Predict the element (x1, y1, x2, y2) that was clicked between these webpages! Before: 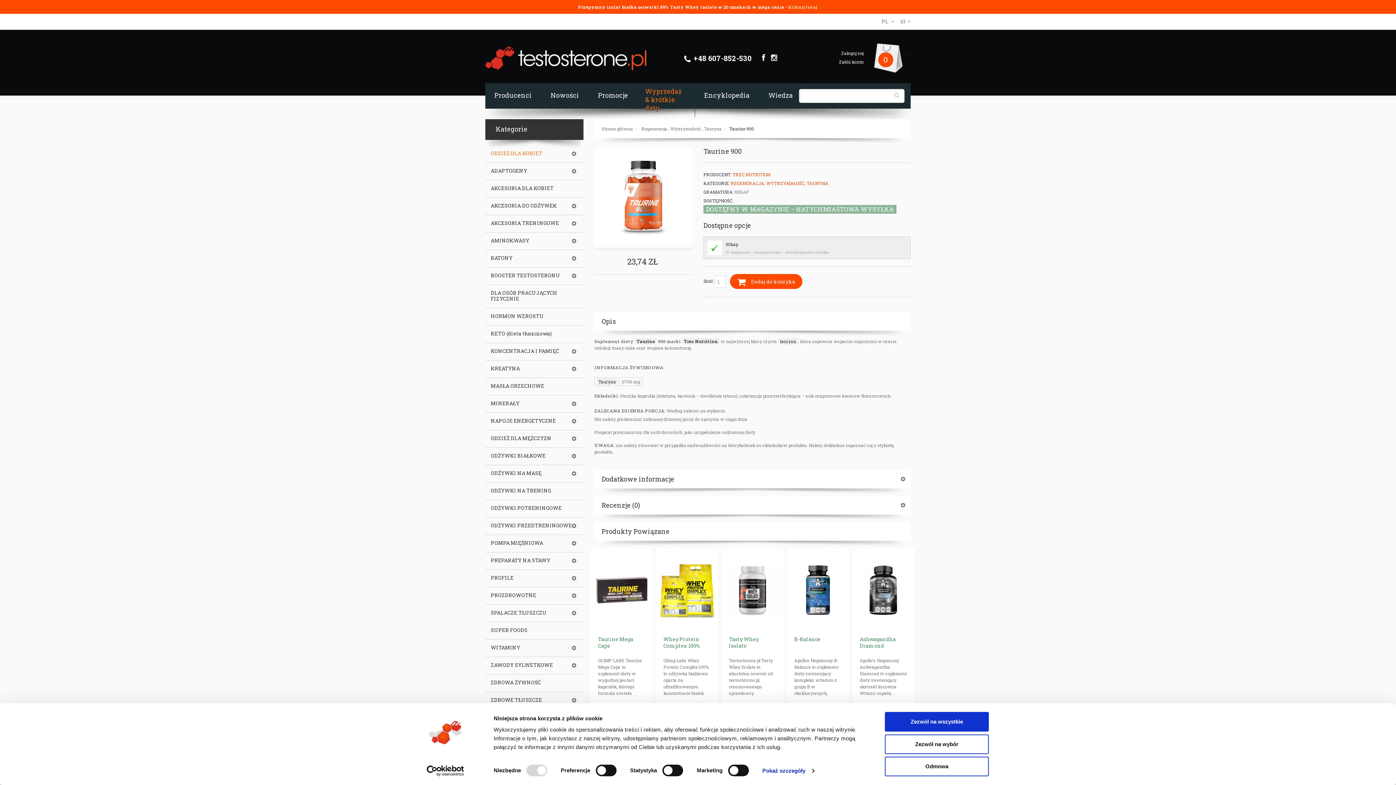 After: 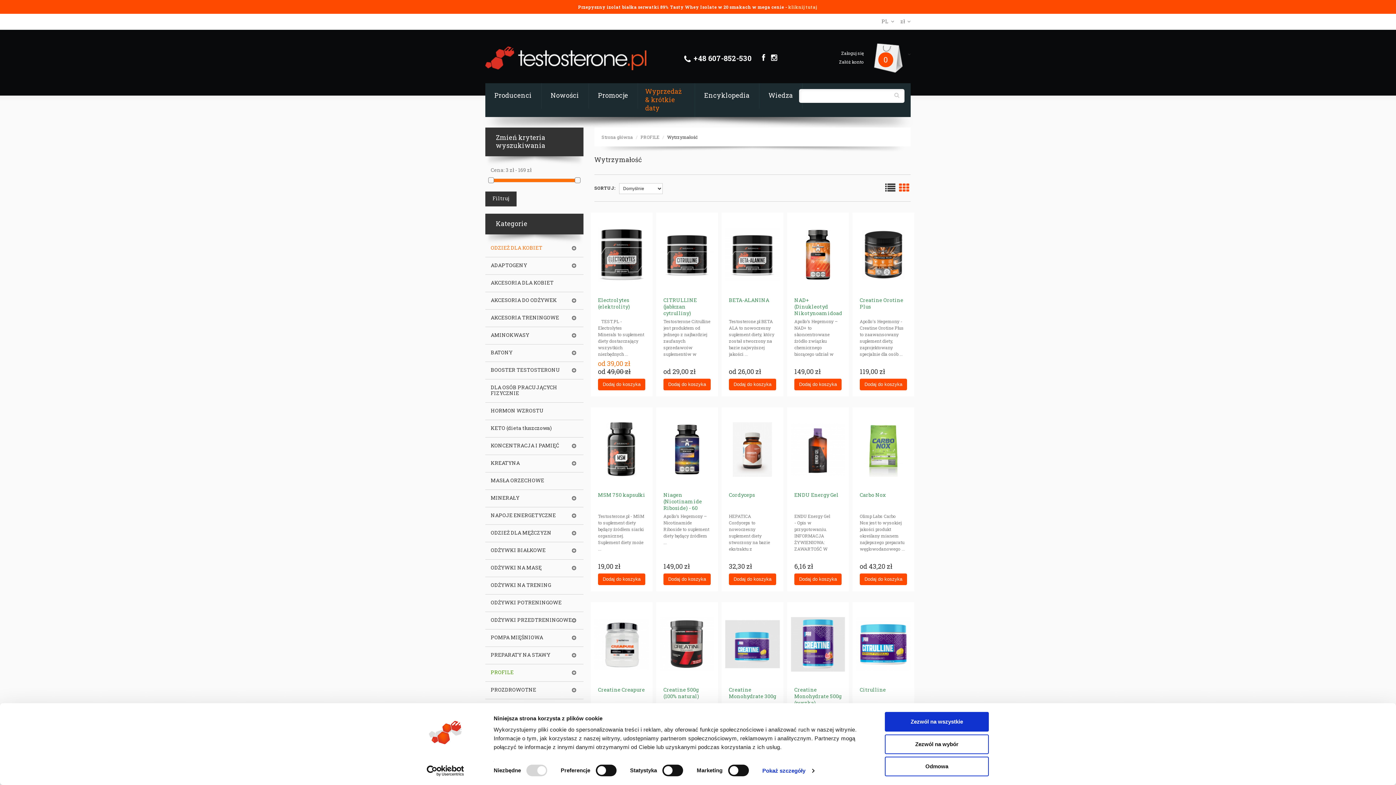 Action: bbox: (670, 125, 701, 131) label: Wytrzymałość